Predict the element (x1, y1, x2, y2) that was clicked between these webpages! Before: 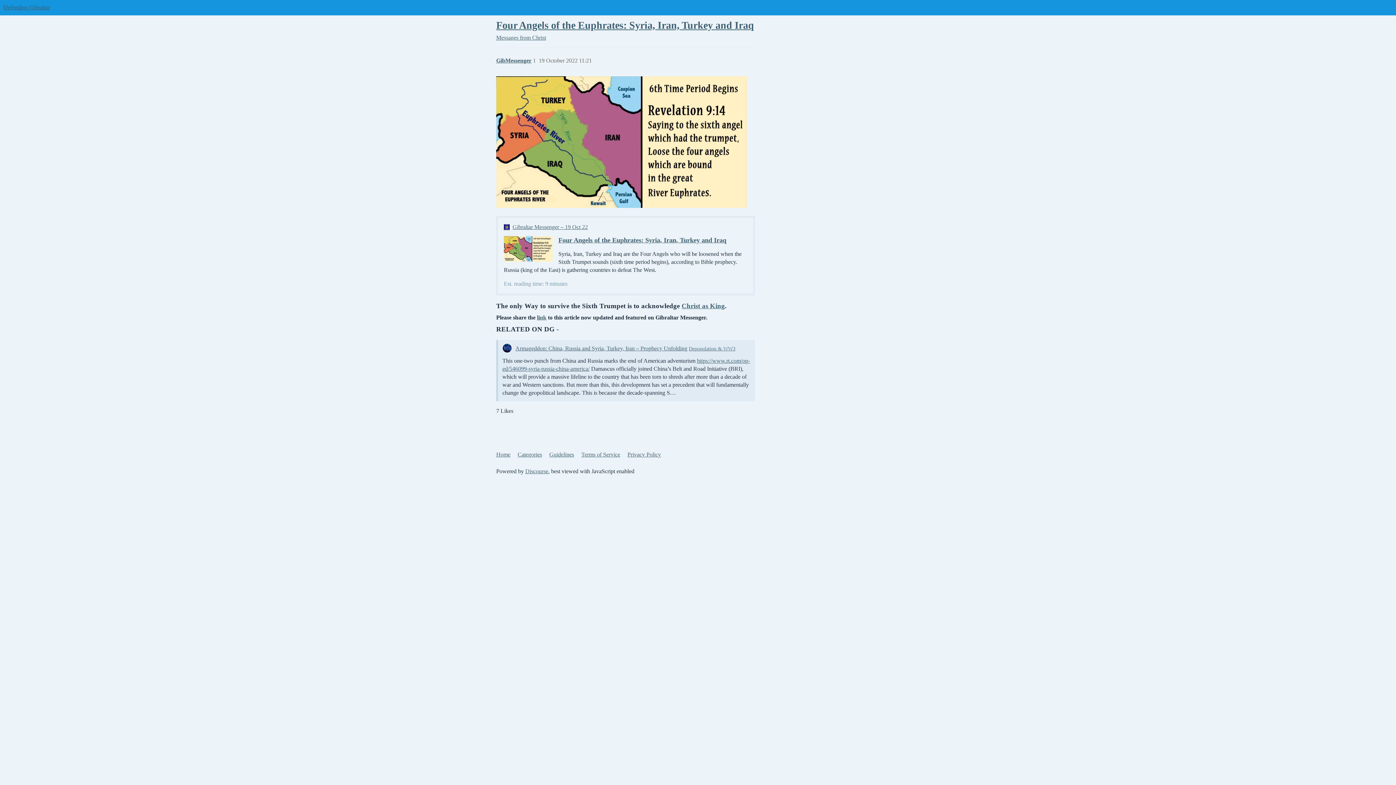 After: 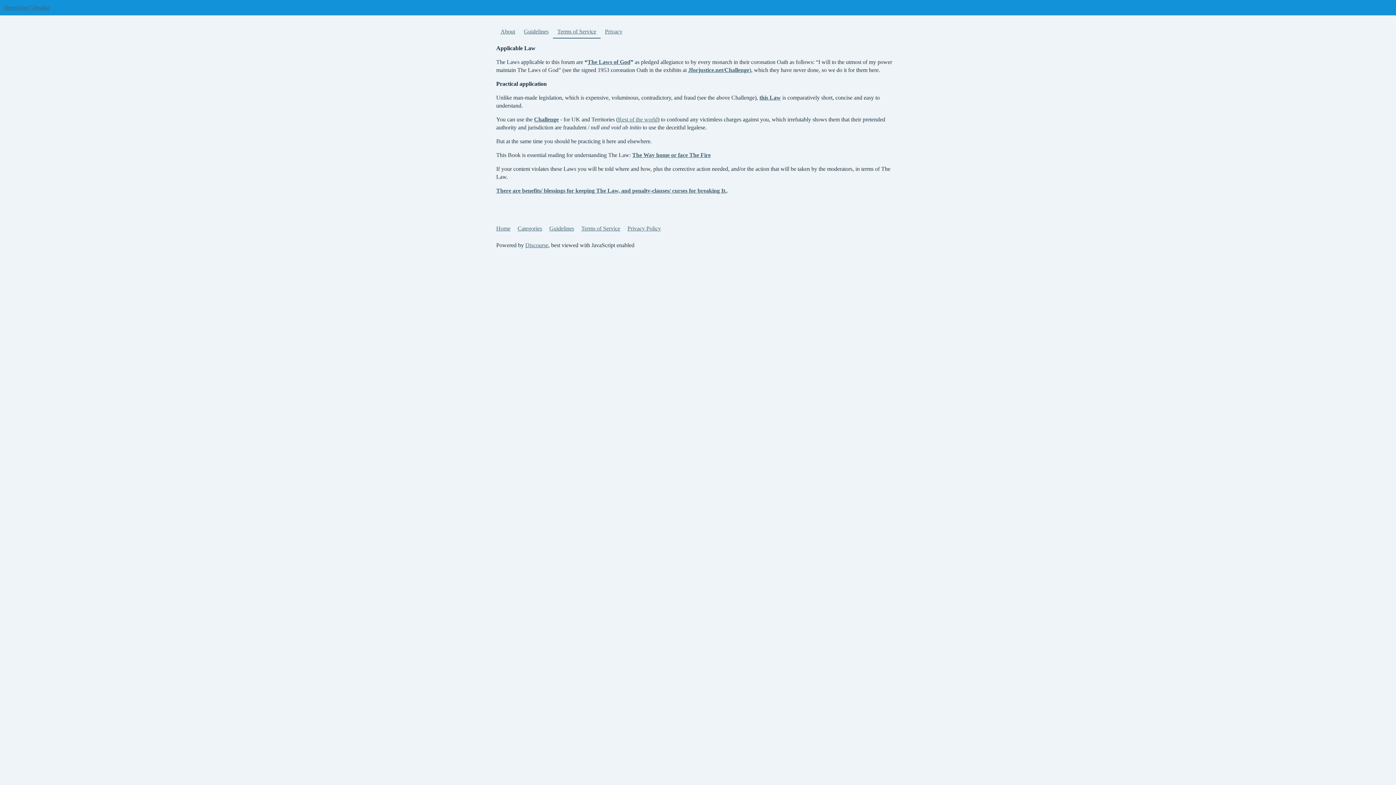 Action: label: Terms of Service bbox: (581, 448, 626, 461)